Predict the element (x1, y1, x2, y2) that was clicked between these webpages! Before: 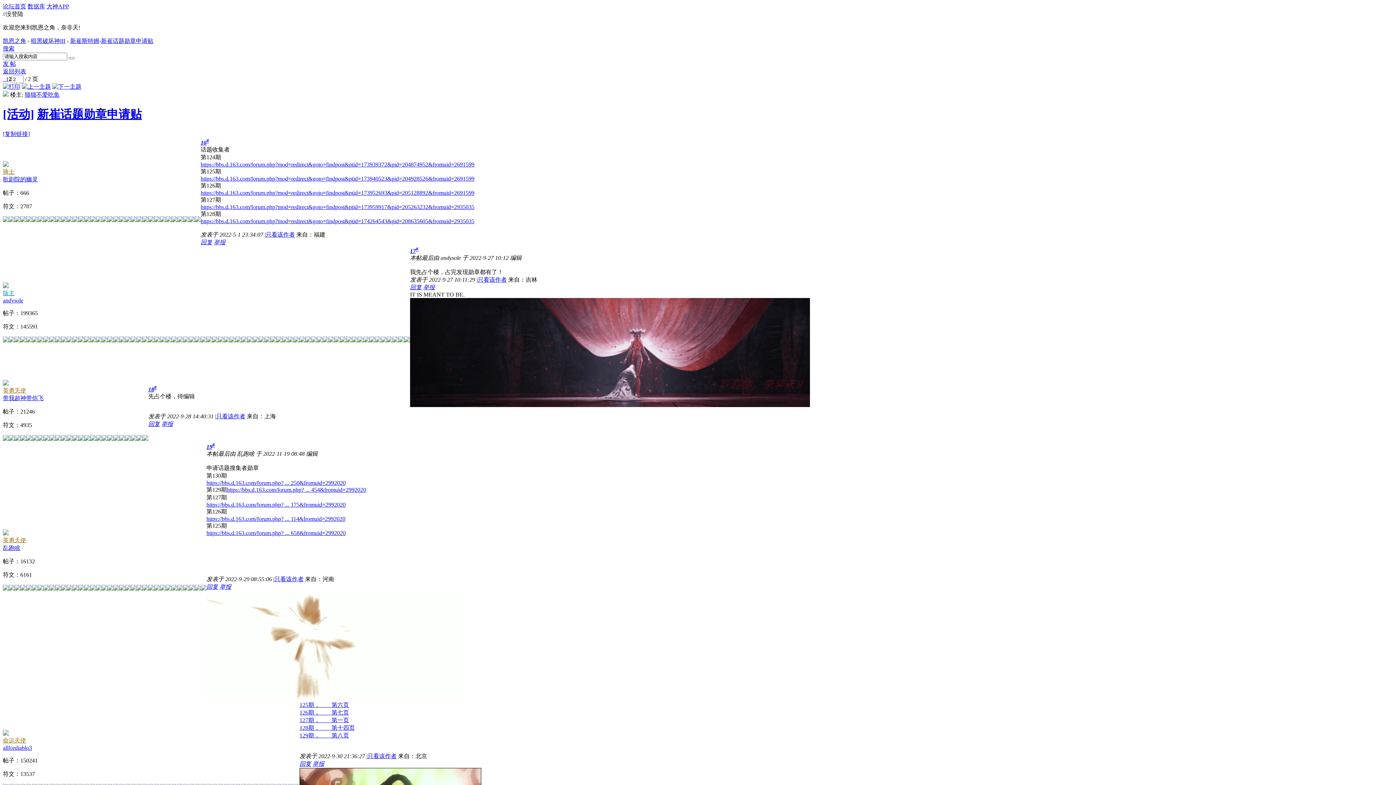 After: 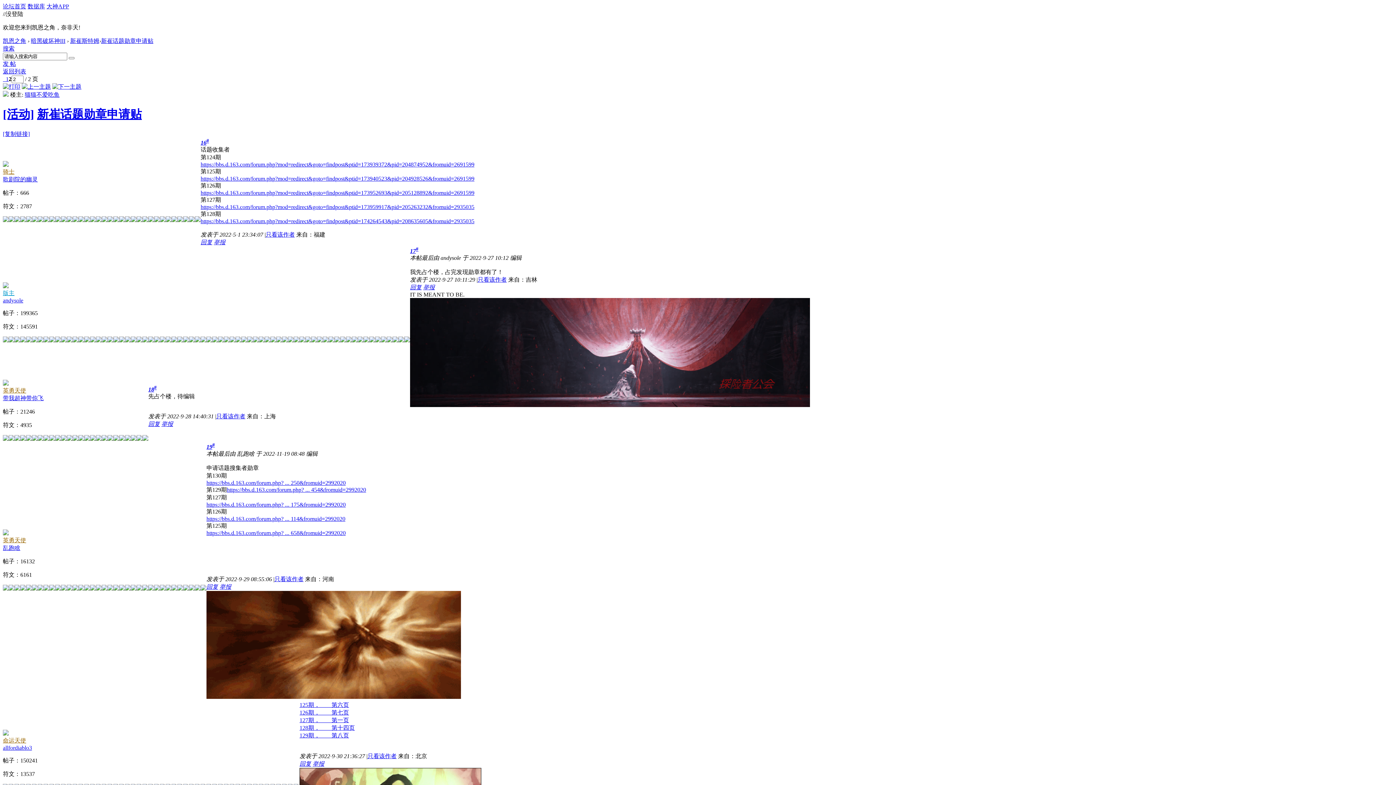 Action: bbox: (2, 745, 32, 751) label: allfordiablo3